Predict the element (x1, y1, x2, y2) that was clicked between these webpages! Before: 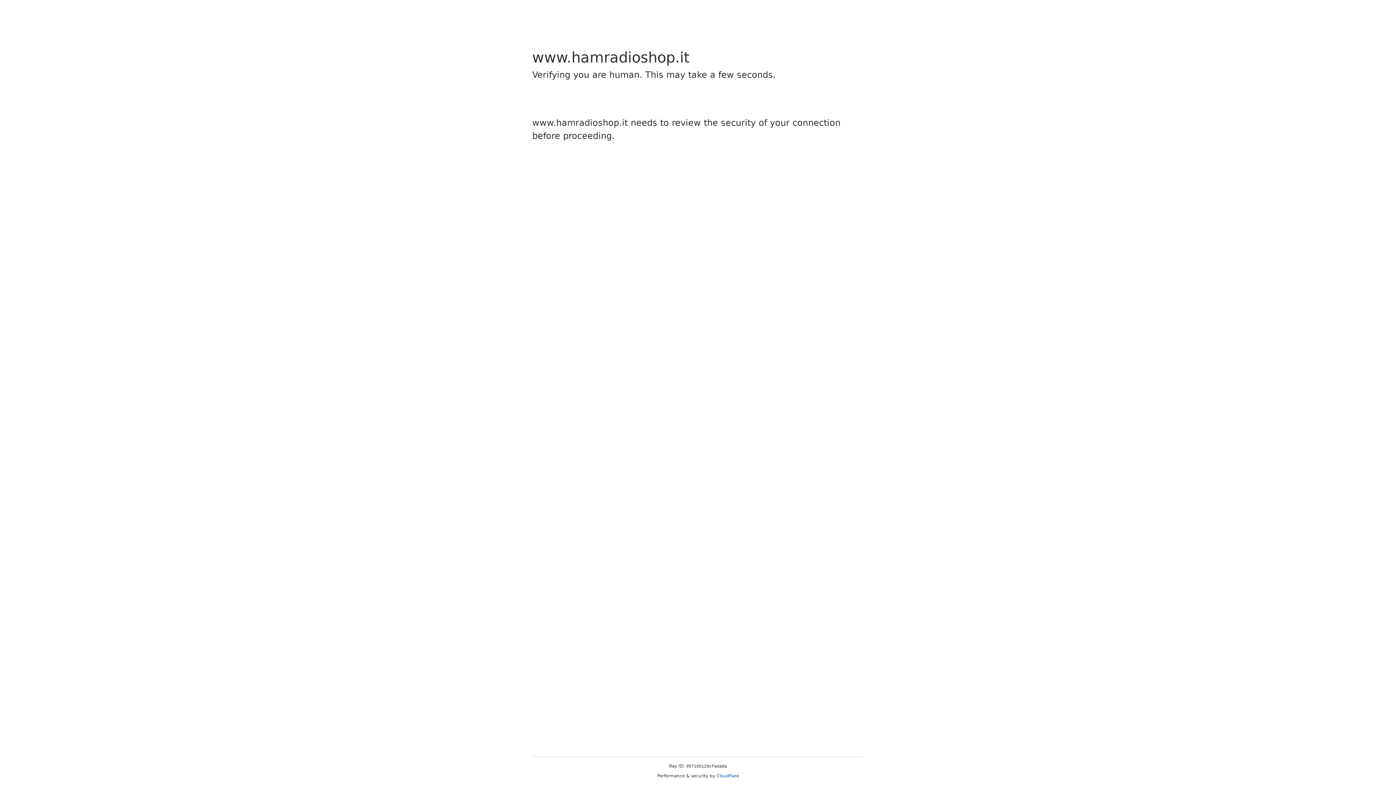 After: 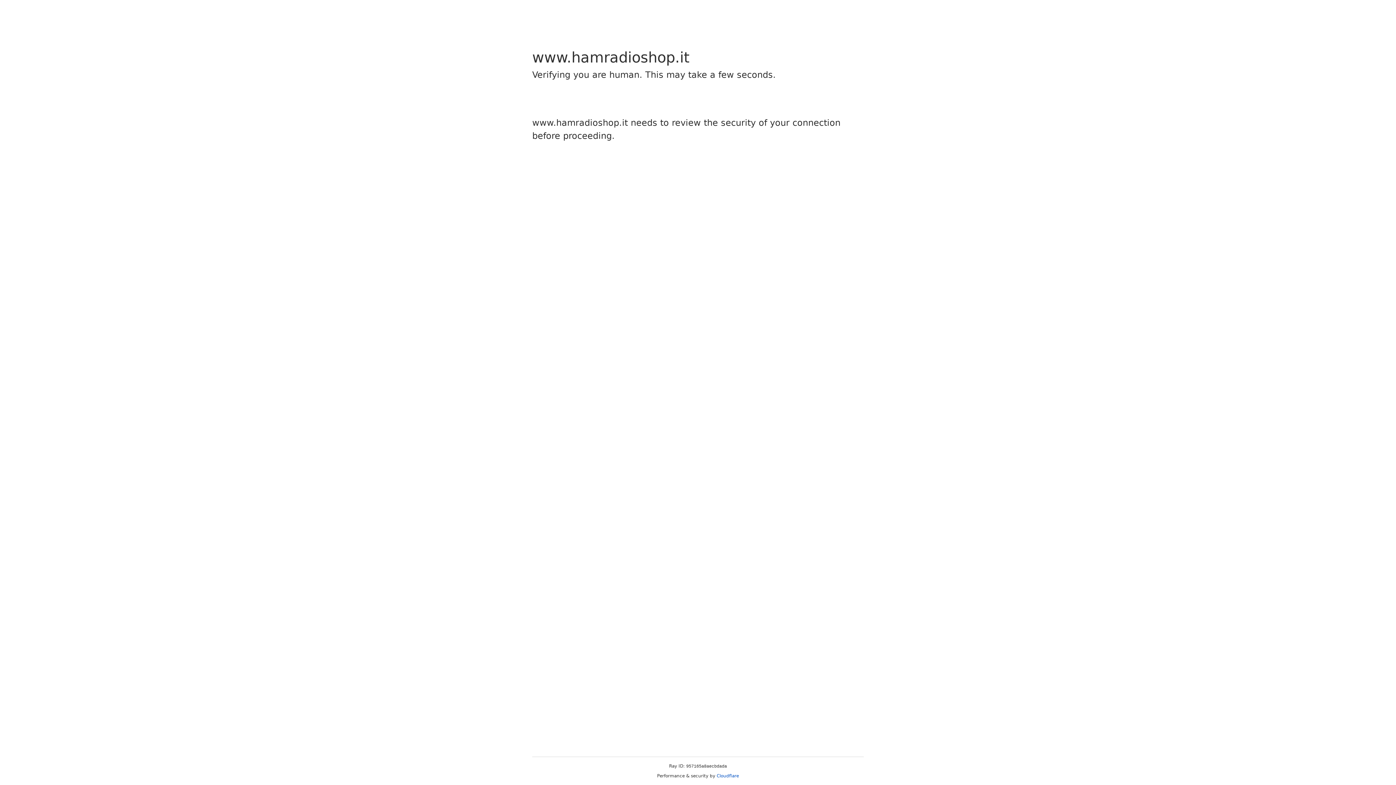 Action: bbox: (716, 773, 739, 778) label: Cloudflare